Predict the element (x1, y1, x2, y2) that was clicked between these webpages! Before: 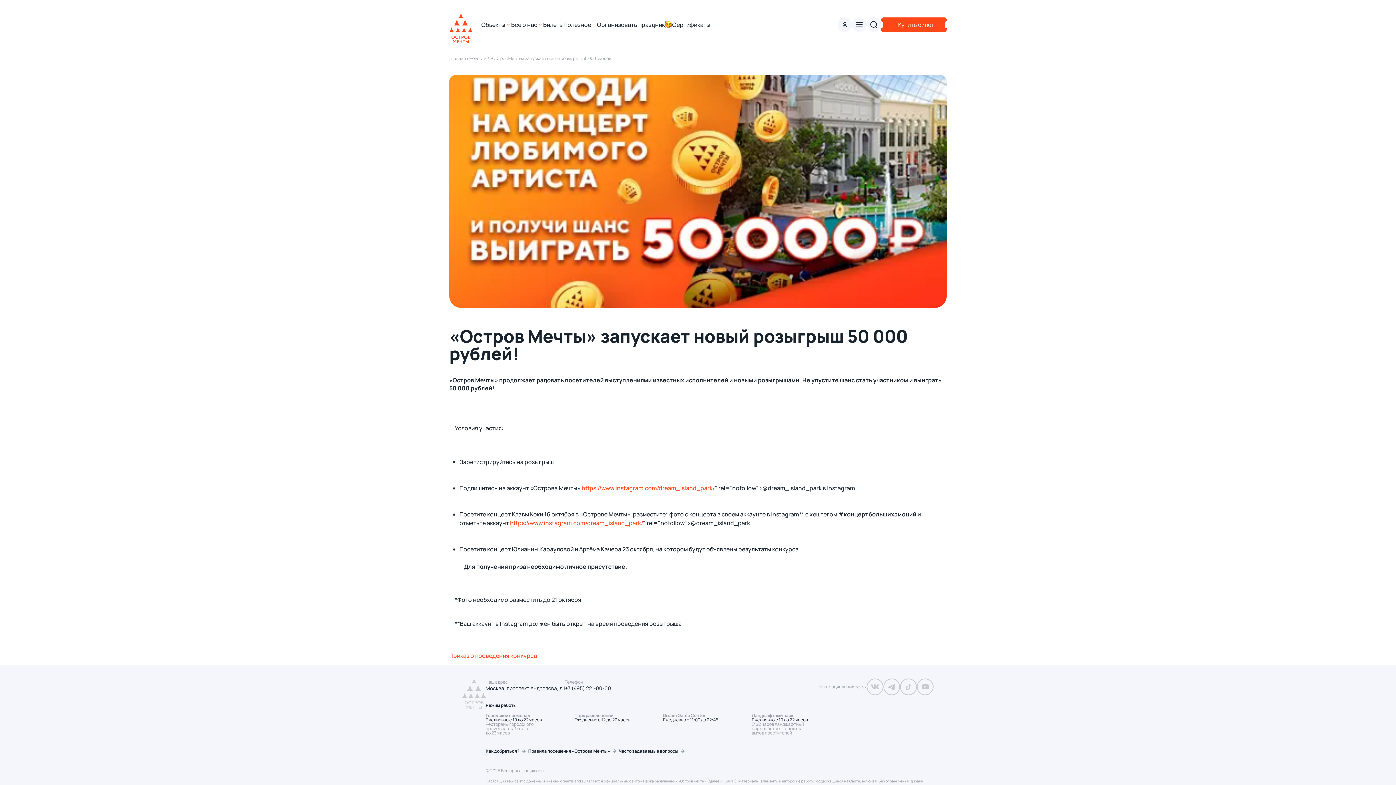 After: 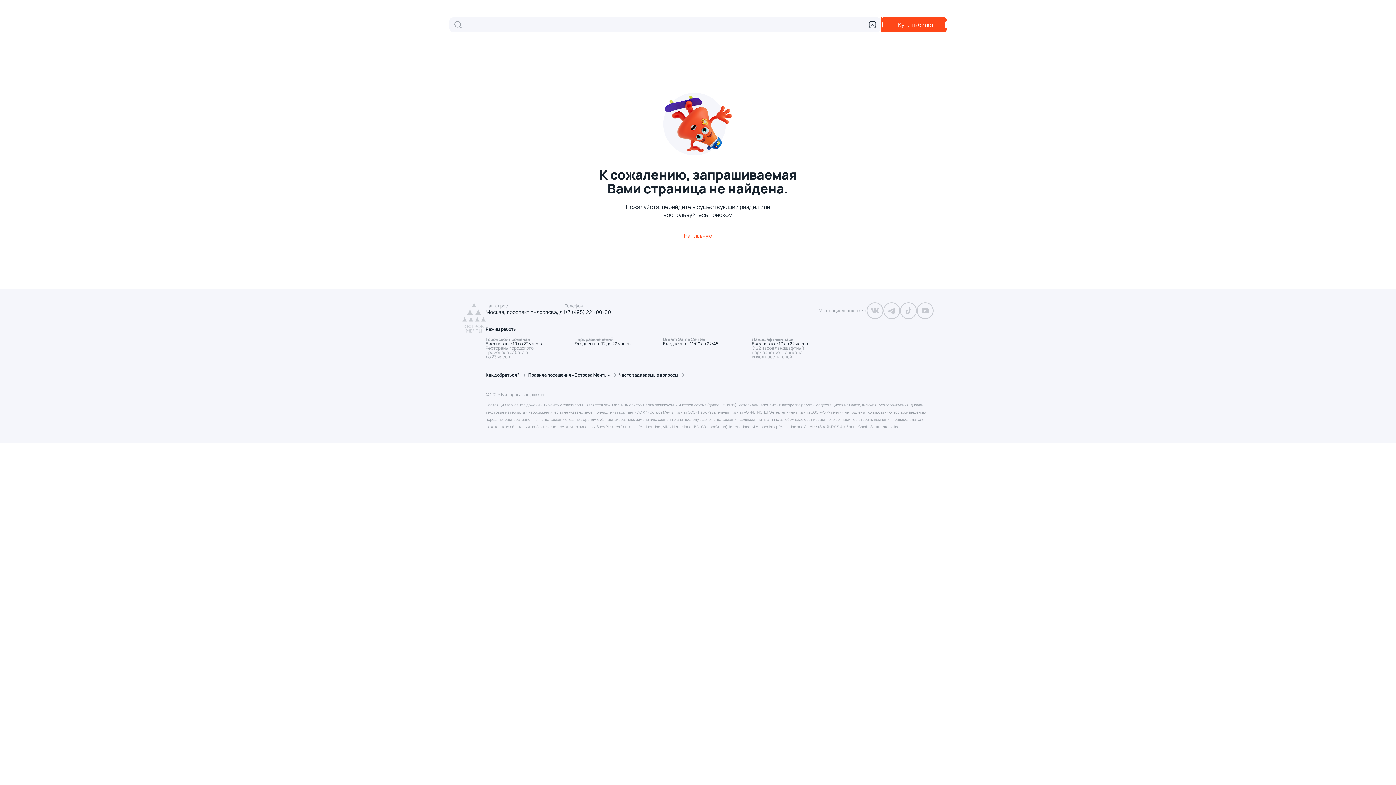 Action: bbox: (510, 519, 643, 527) label: https://www.instagram.com/dream_island_park/